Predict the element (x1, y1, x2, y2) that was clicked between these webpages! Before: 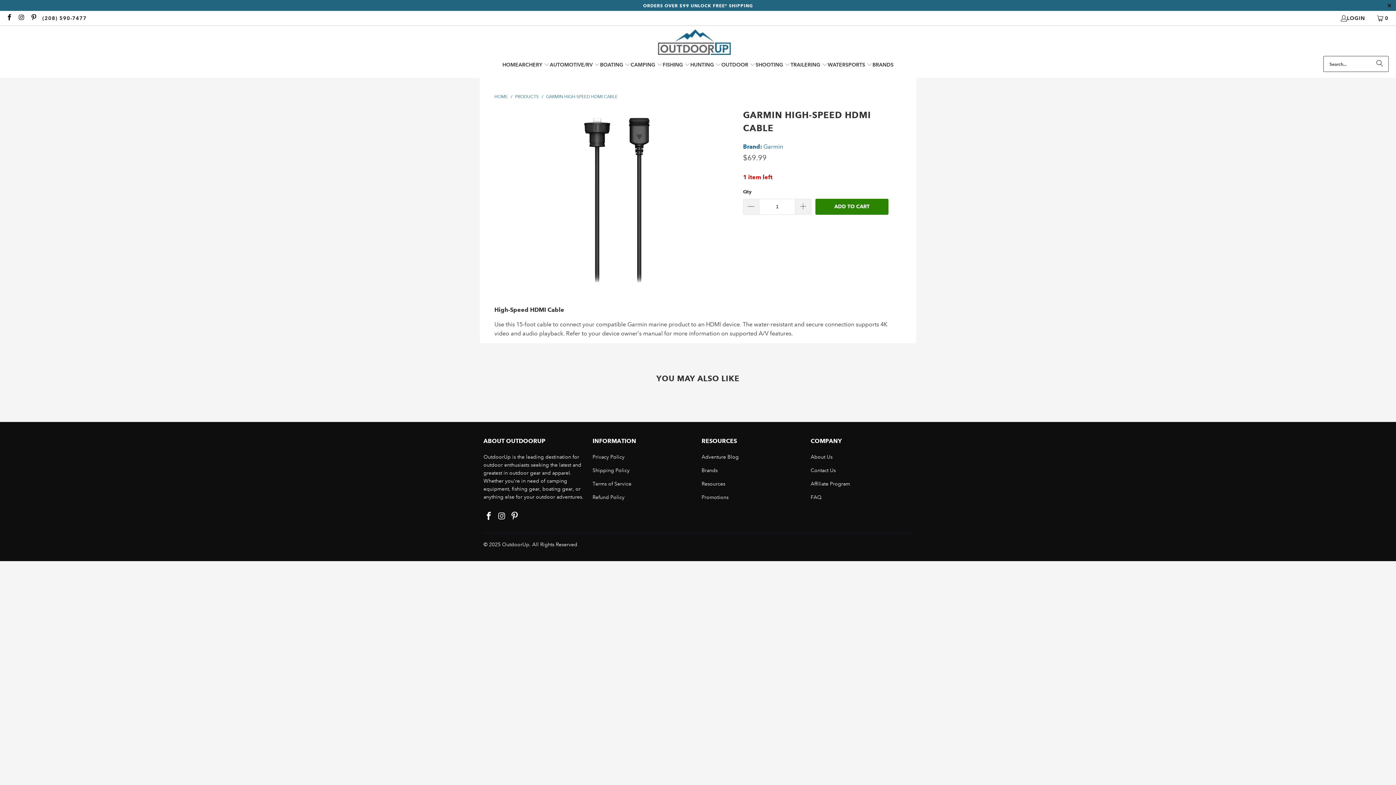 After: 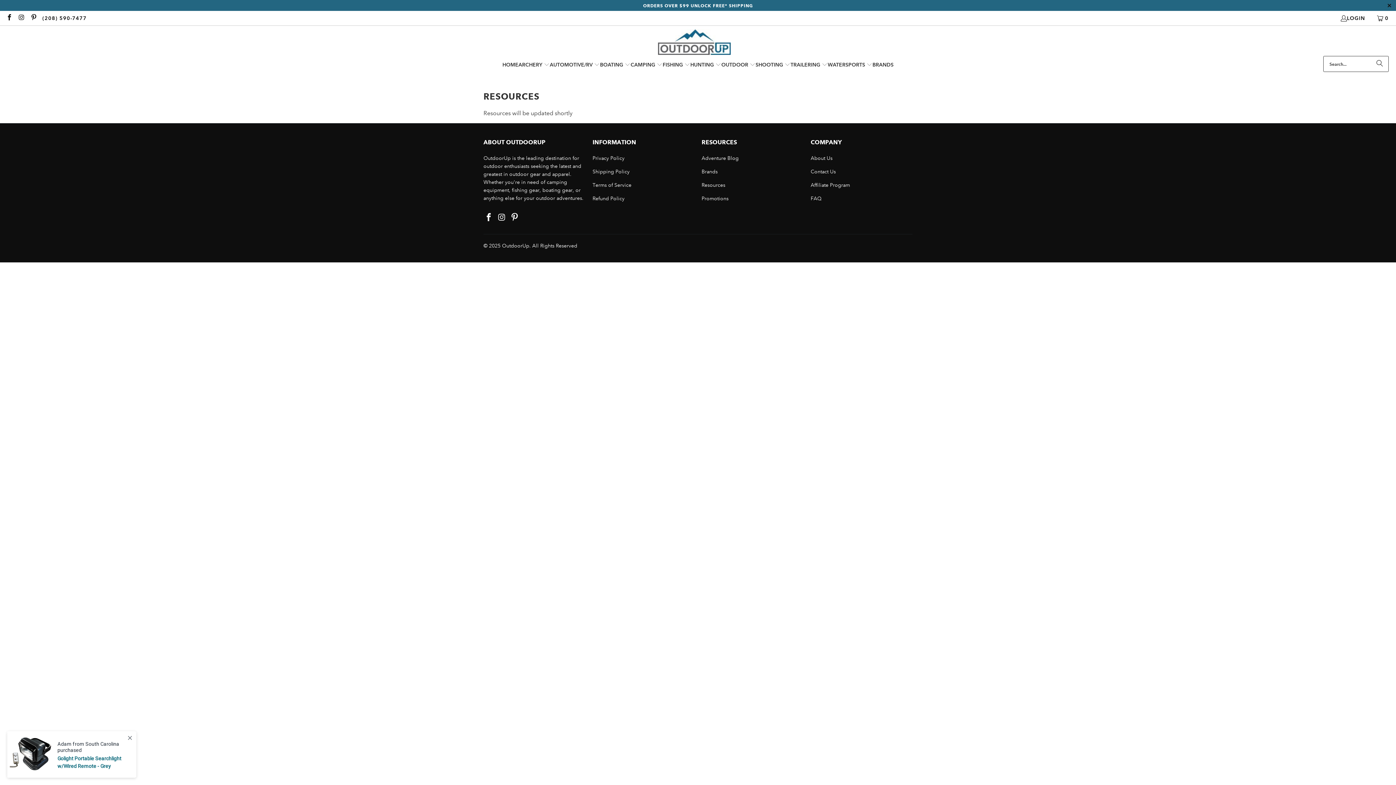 Action: label: Resources bbox: (701, 480, 725, 487)